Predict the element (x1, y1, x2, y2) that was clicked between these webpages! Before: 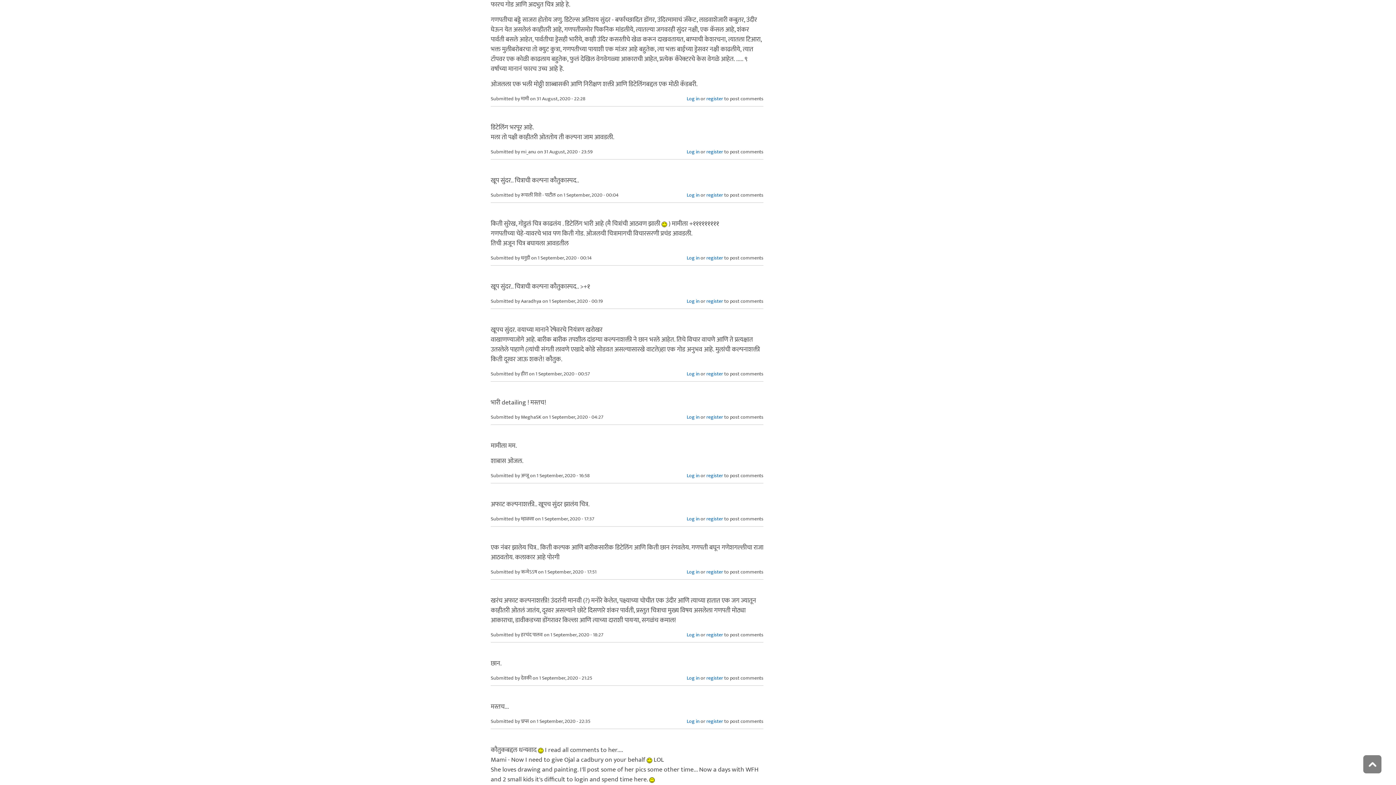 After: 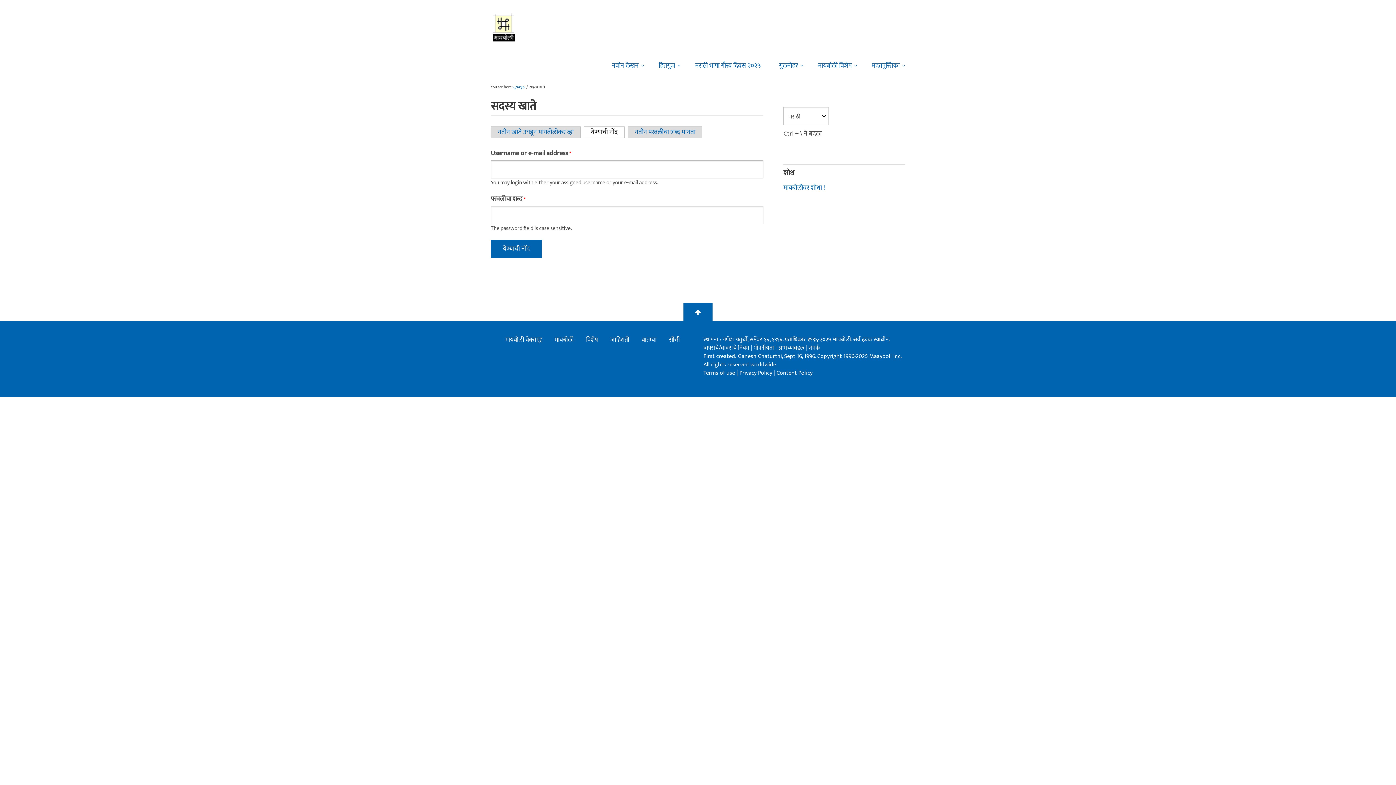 Action: bbox: (686, 148, 699, 155) label: Log in